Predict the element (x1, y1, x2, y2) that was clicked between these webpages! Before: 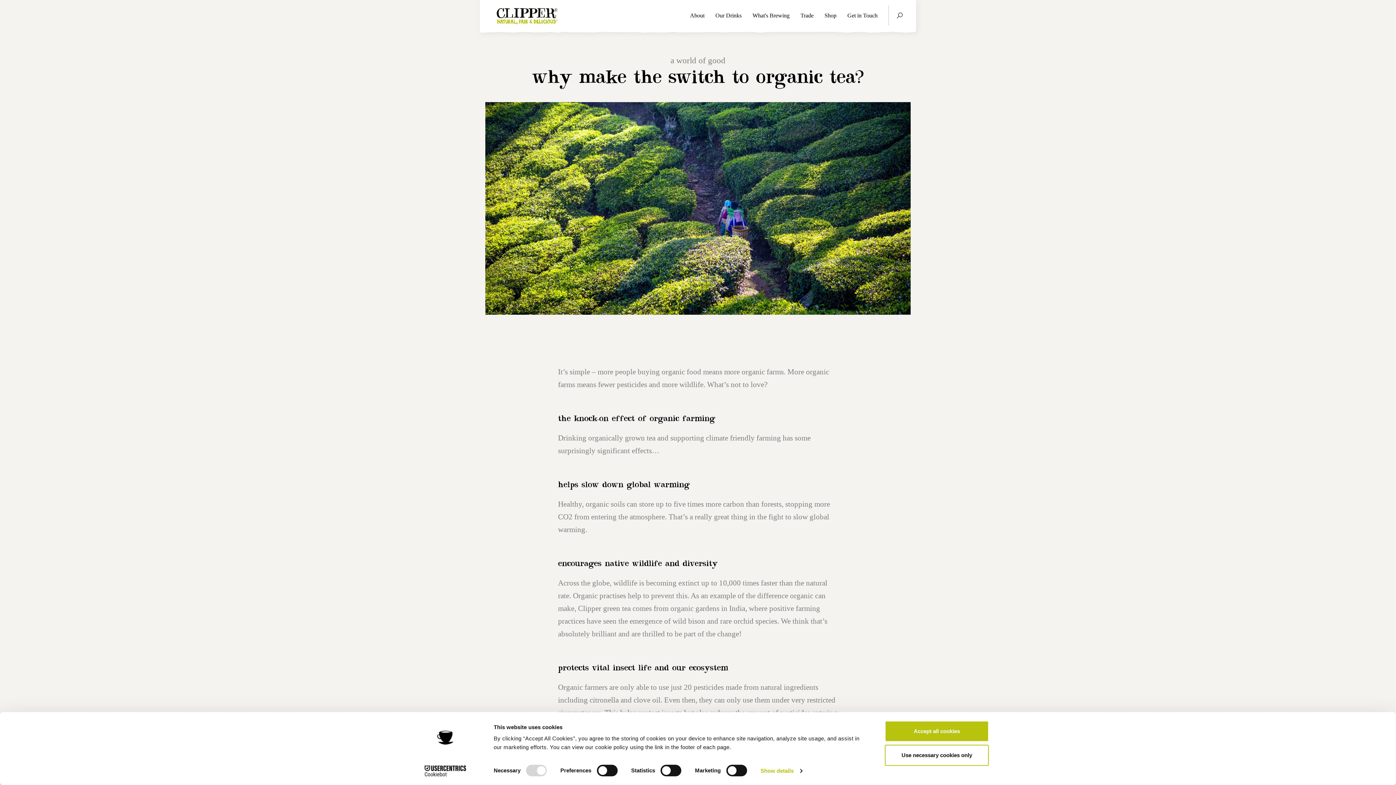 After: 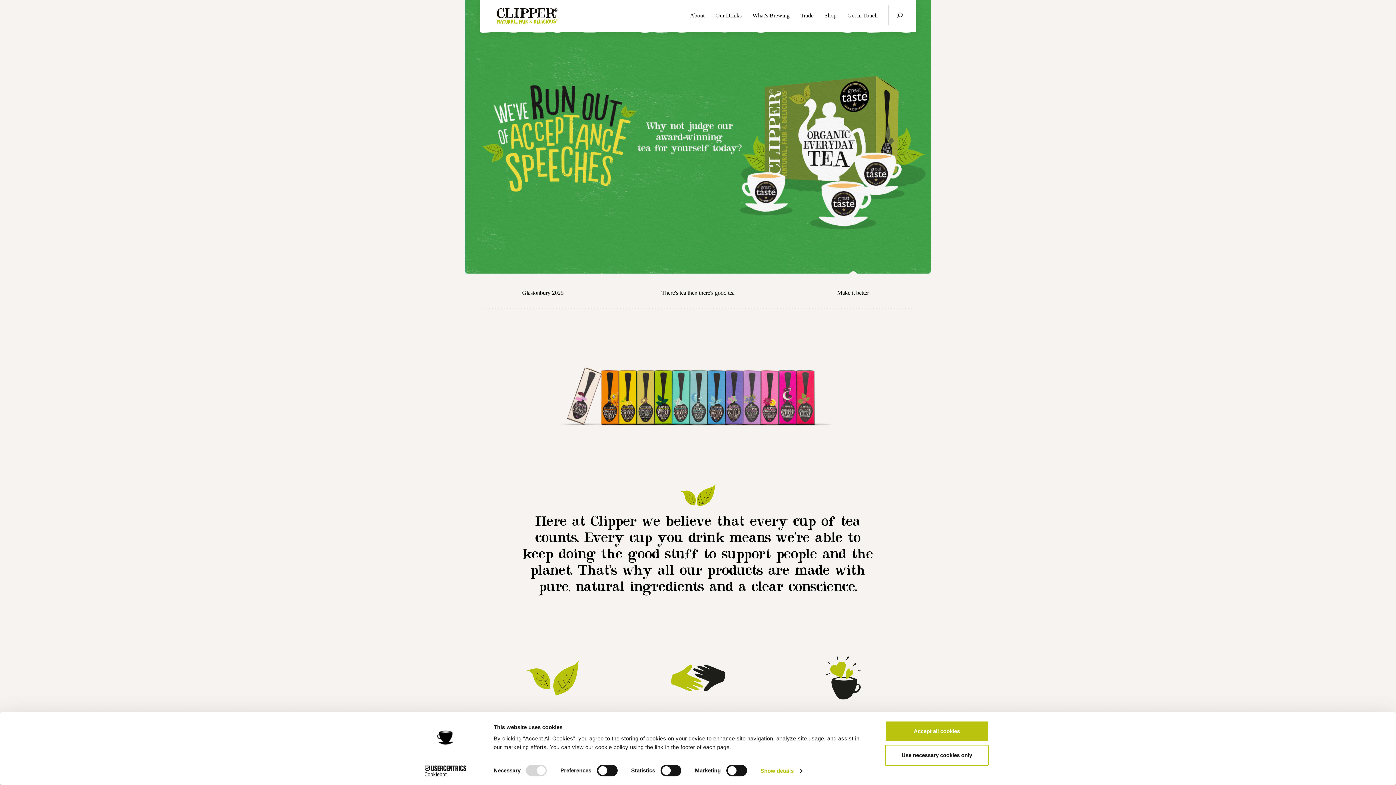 Action: bbox: (496, 6, 558, 24)